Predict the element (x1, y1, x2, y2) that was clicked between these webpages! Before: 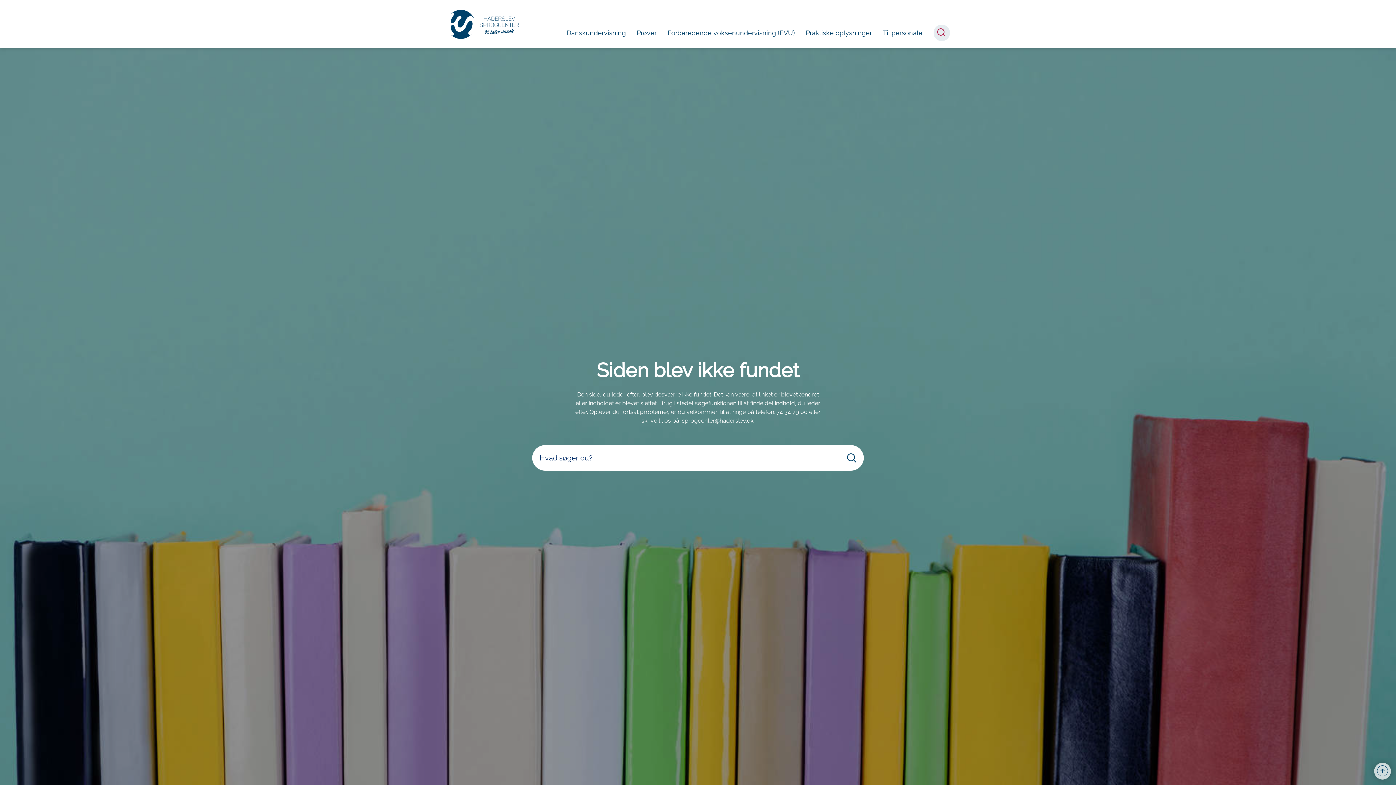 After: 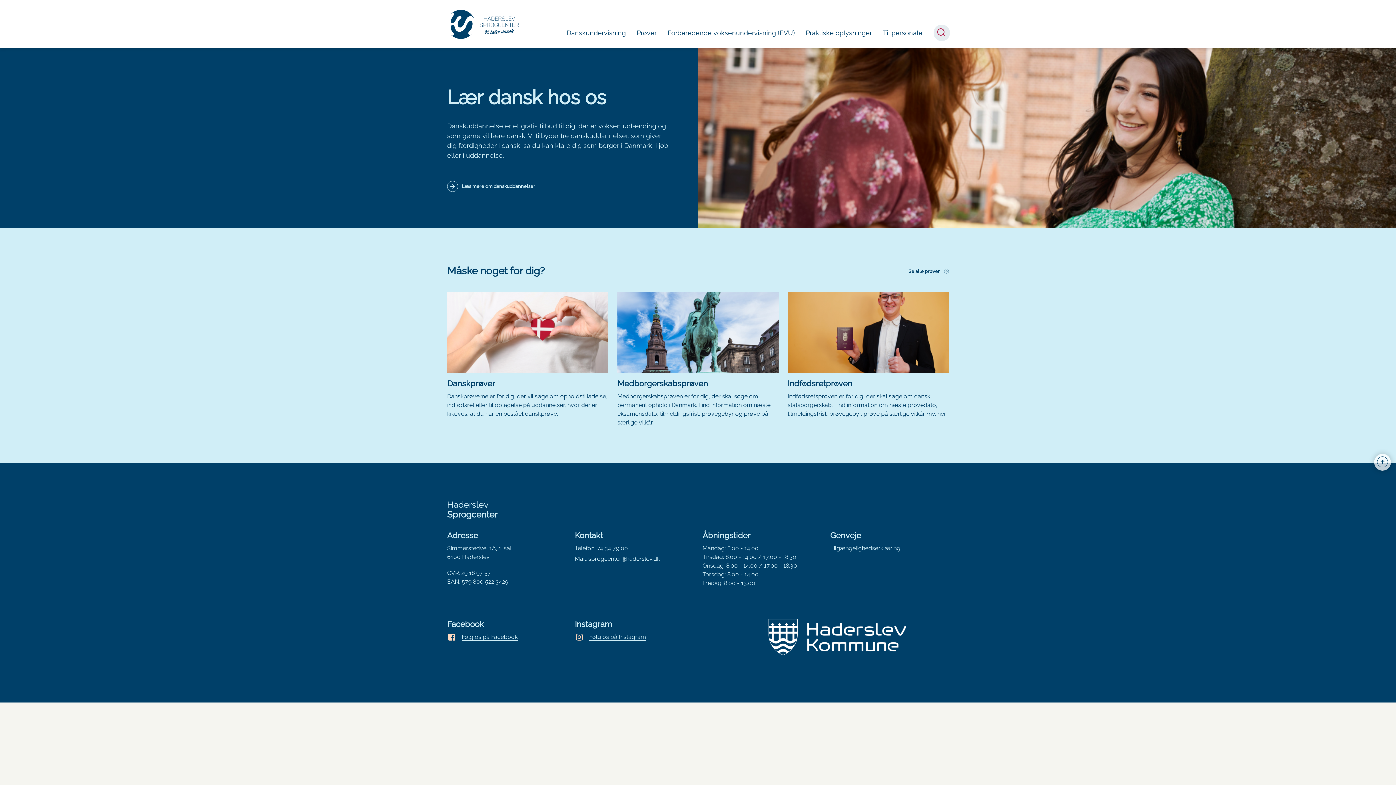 Action: bbox: (446, 9, 519, 38) label: Haderslev Sprogcenter